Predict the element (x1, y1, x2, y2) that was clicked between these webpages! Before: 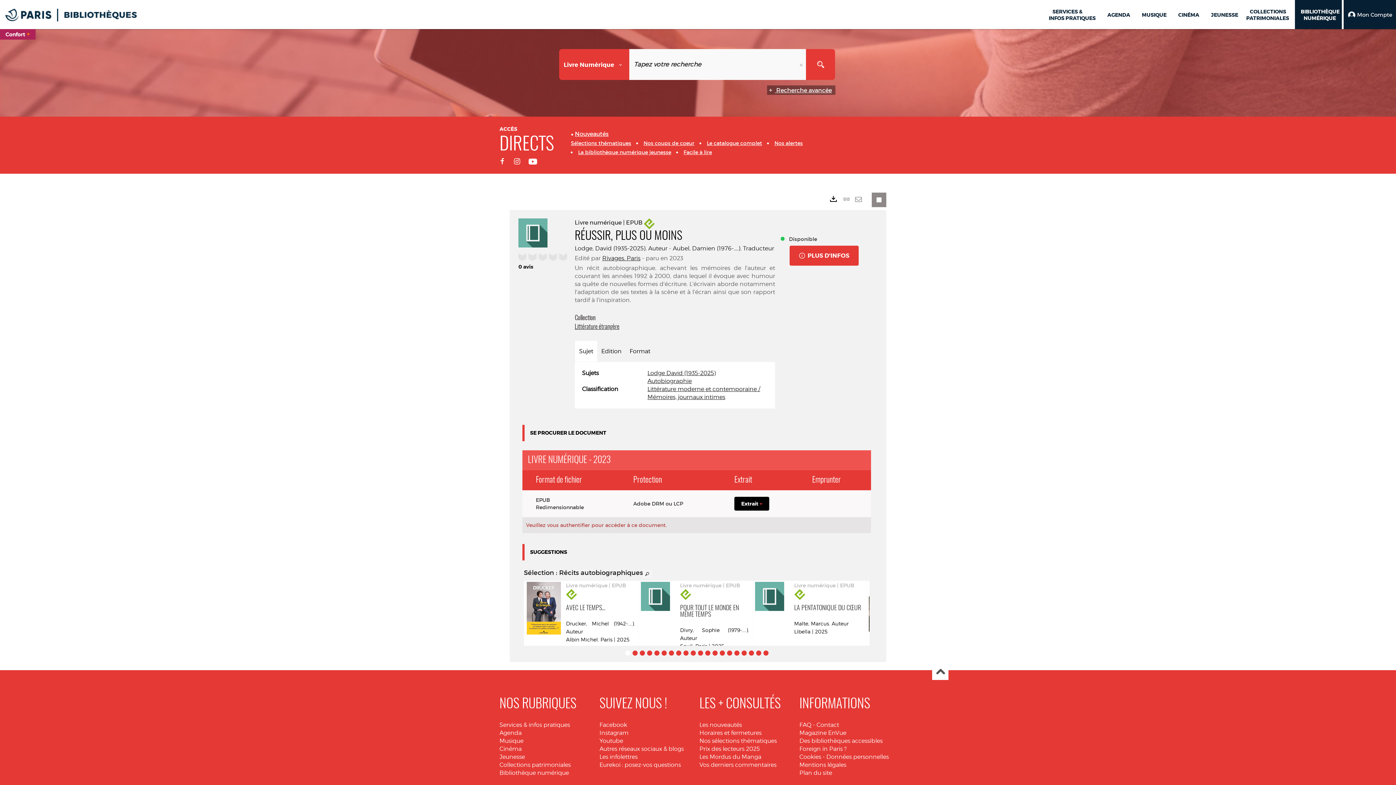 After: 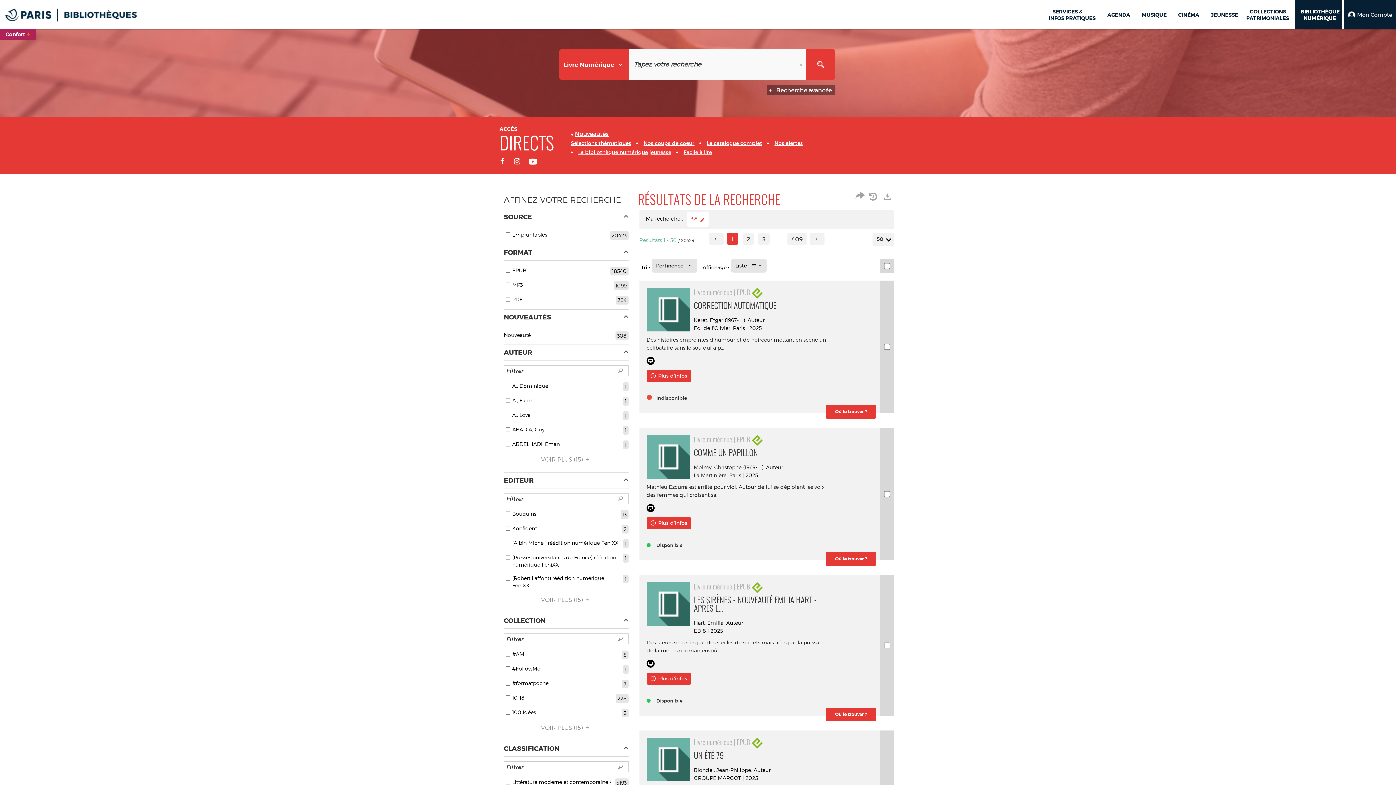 Action: bbox: (806, 49, 835, 80) label: Lancer la recherche sur le périmètre Livre numérique